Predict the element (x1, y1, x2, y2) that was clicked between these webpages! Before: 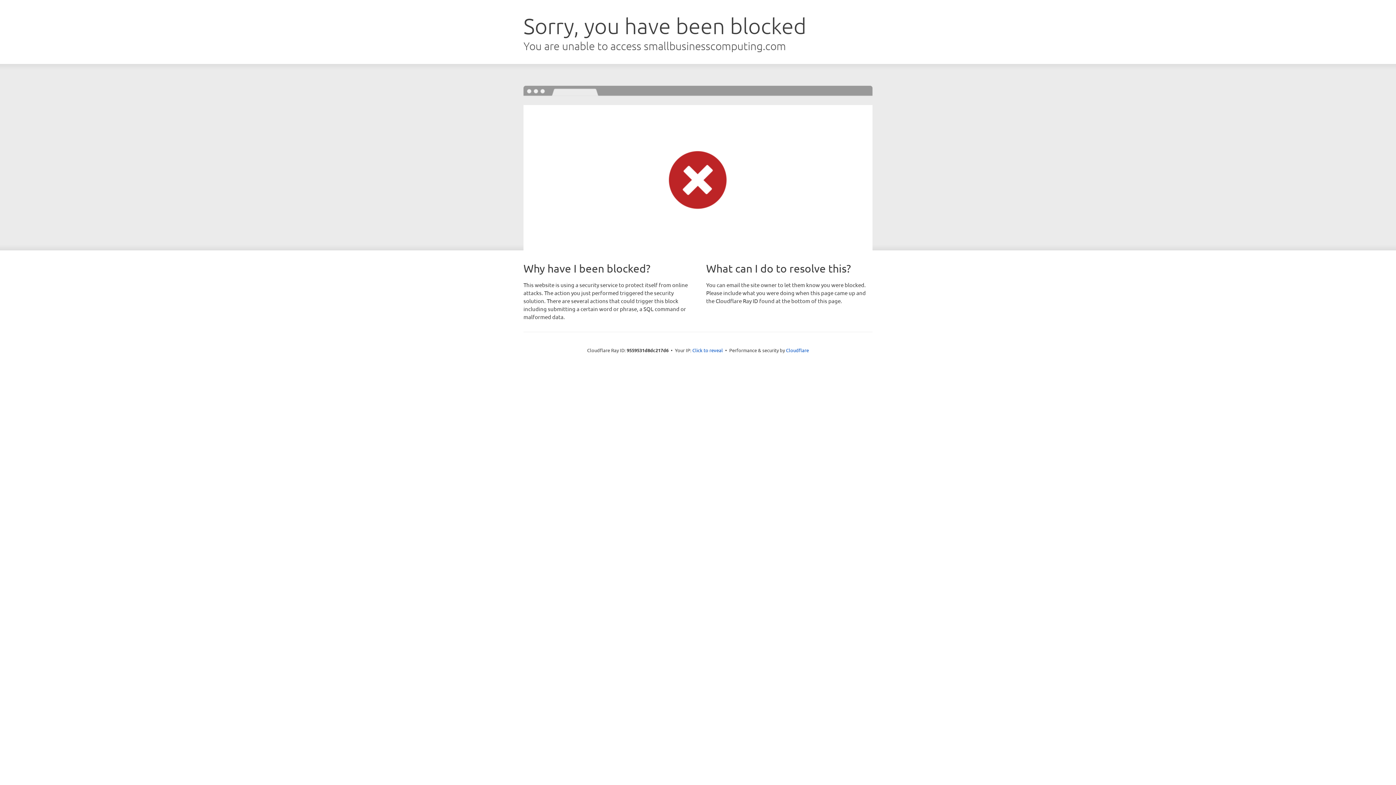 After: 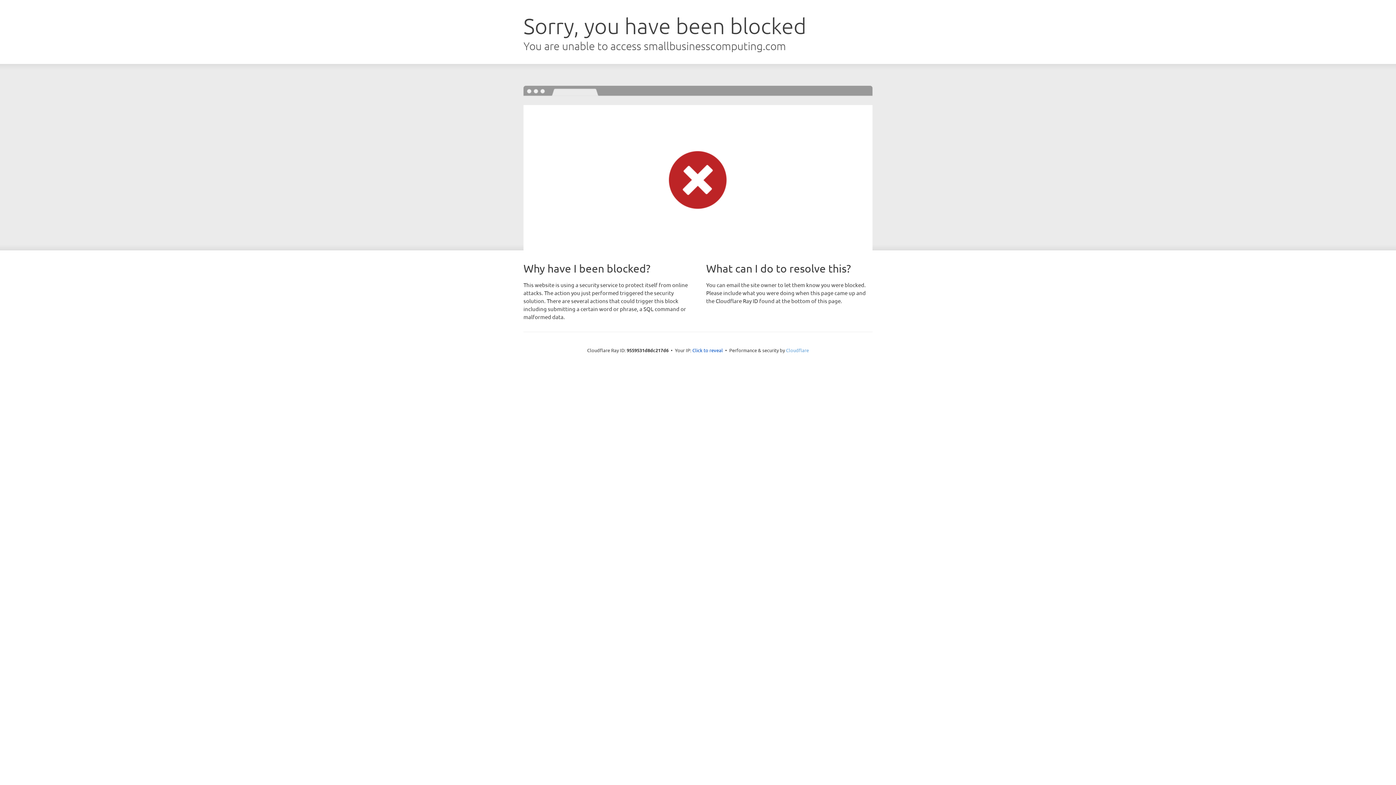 Action: label: Cloudflare bbox: (786, 347, 809, 353)